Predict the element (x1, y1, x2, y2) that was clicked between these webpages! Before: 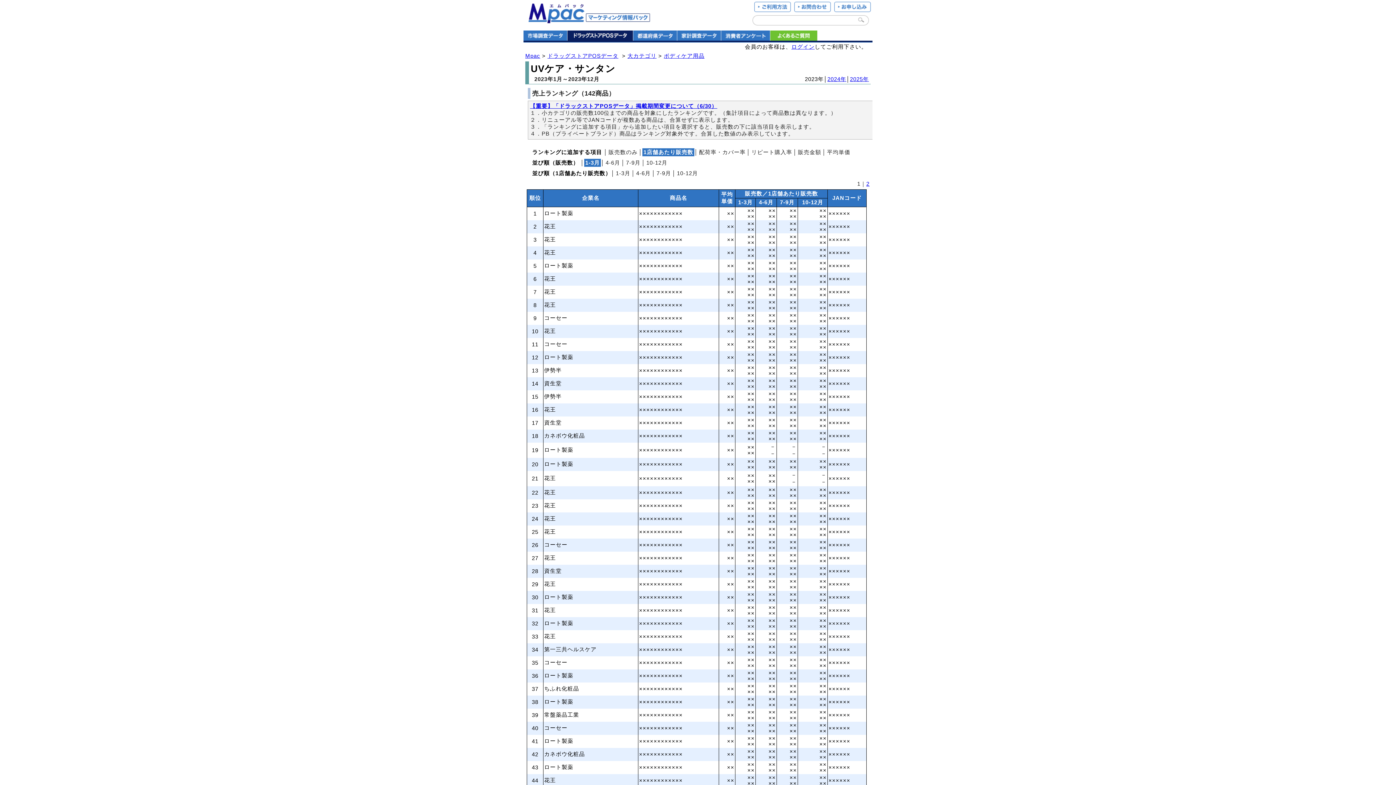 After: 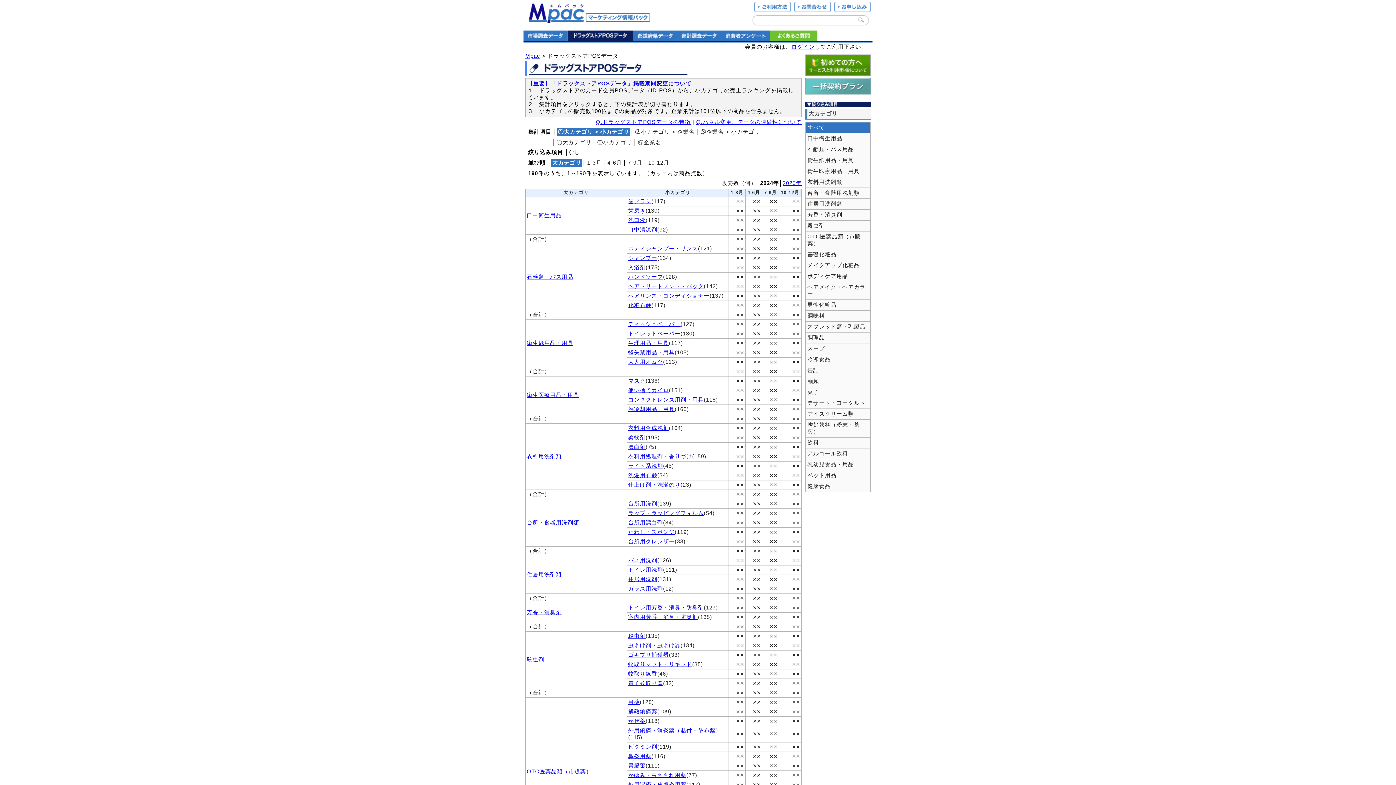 Action: label: ドラッグストアPOSデータ bbox: (547, 53, 618, 58)